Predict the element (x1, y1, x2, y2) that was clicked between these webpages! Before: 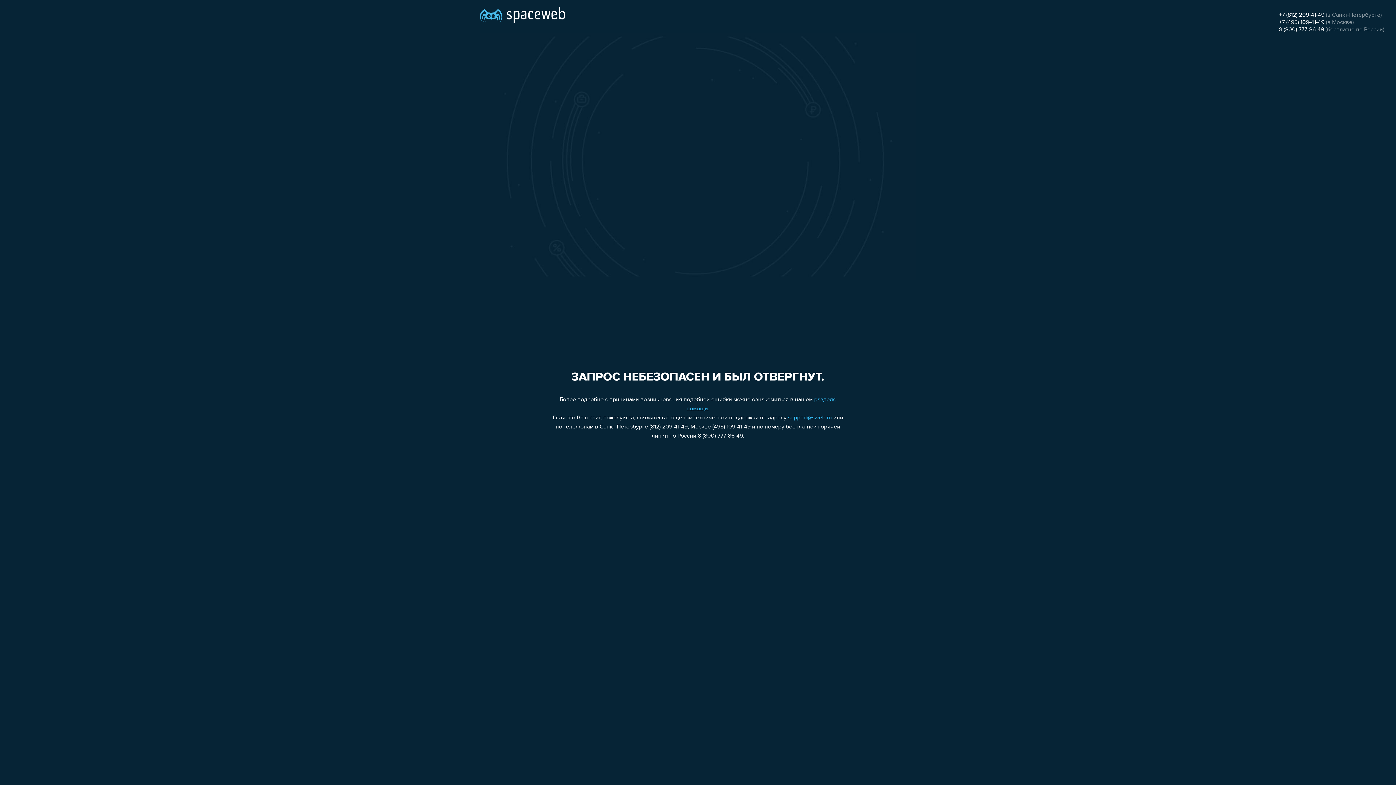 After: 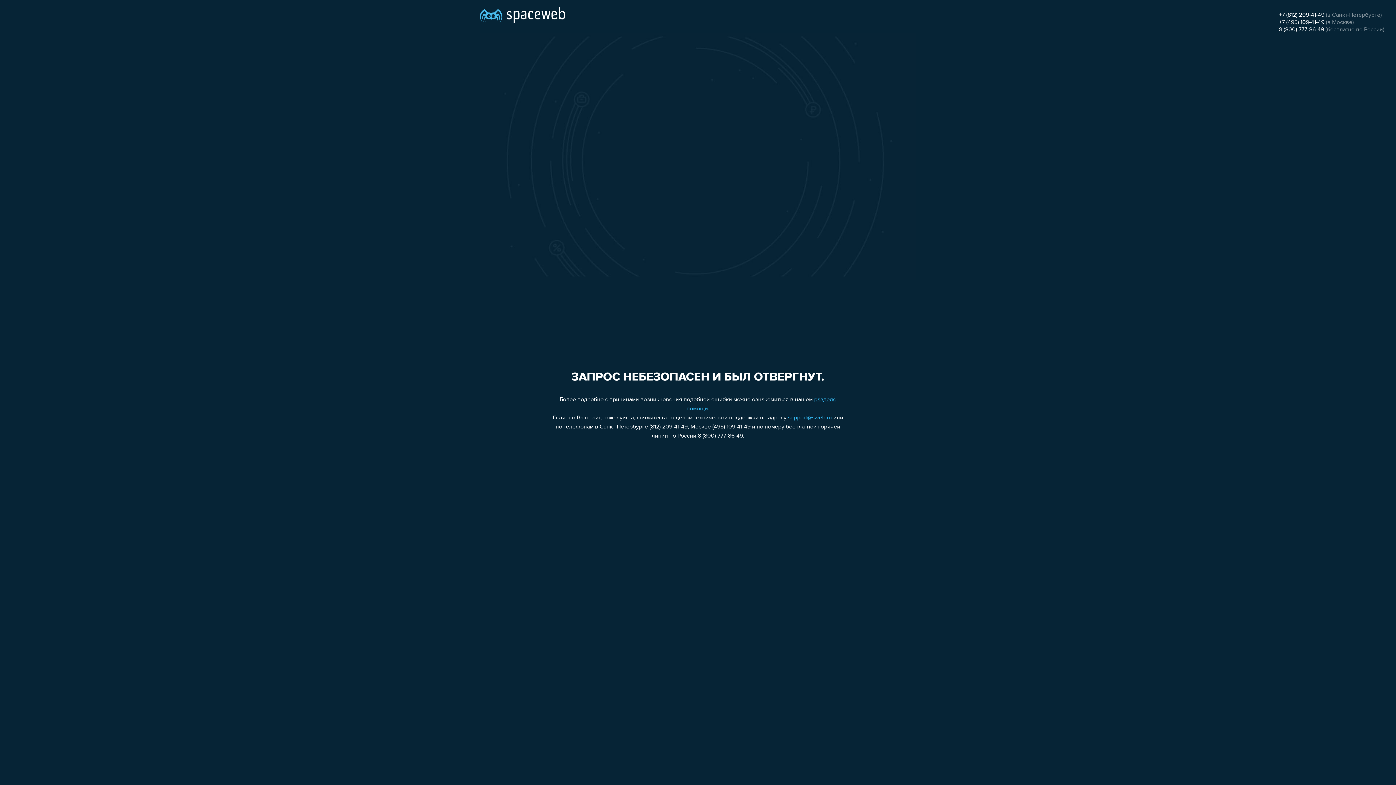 Action: bbox: (788, 415, 832, 421) label: support@sweb.ru